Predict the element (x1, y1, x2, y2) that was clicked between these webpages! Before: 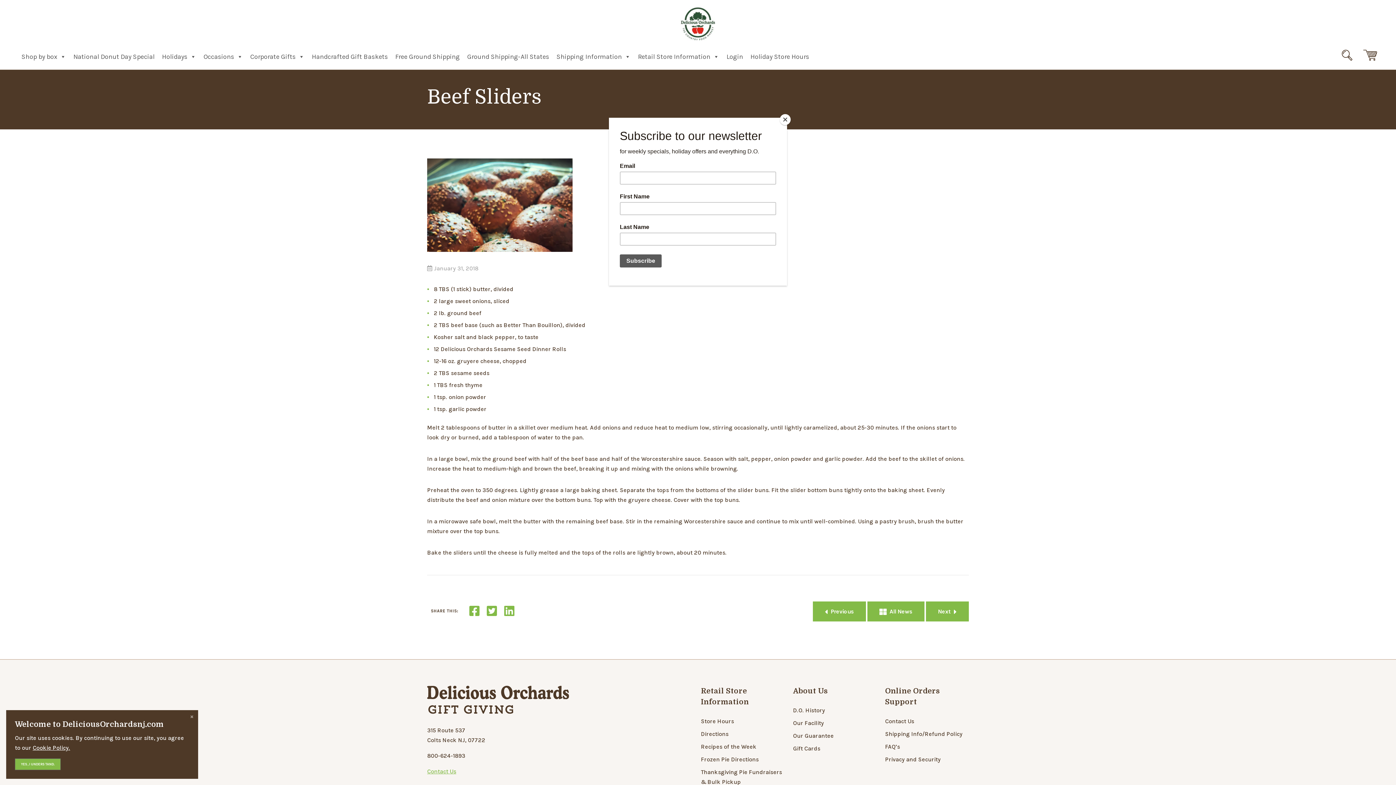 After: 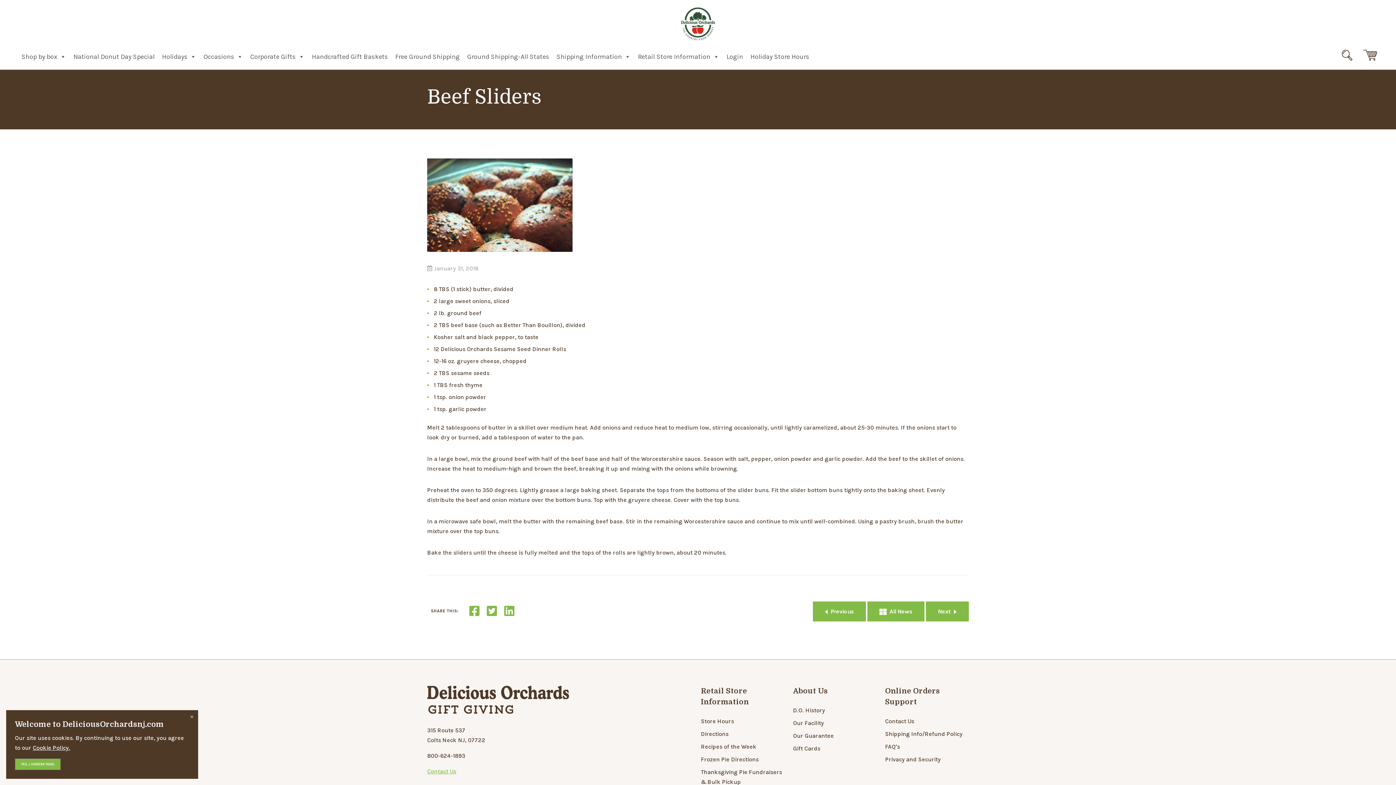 Action: label: Close bbox: (780, 114, 790, 125)